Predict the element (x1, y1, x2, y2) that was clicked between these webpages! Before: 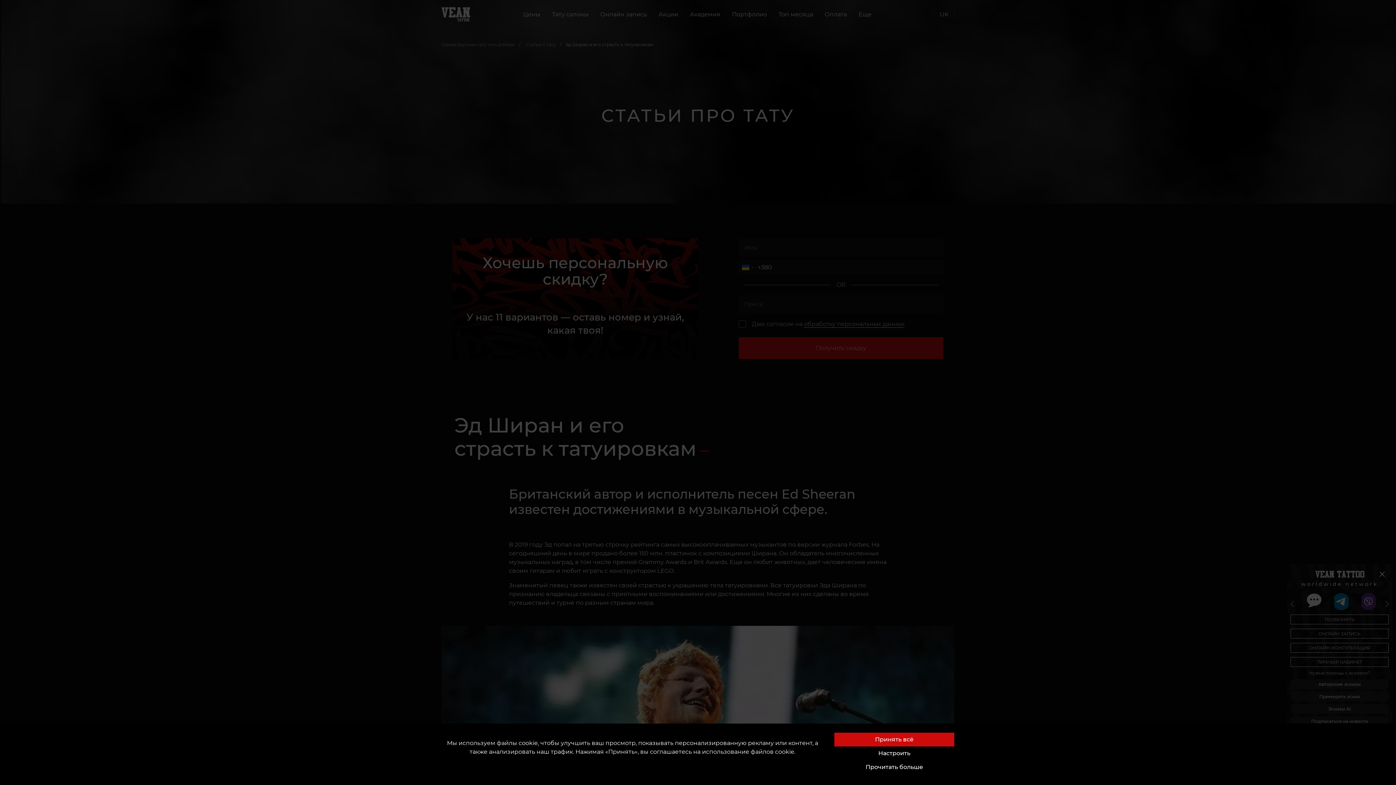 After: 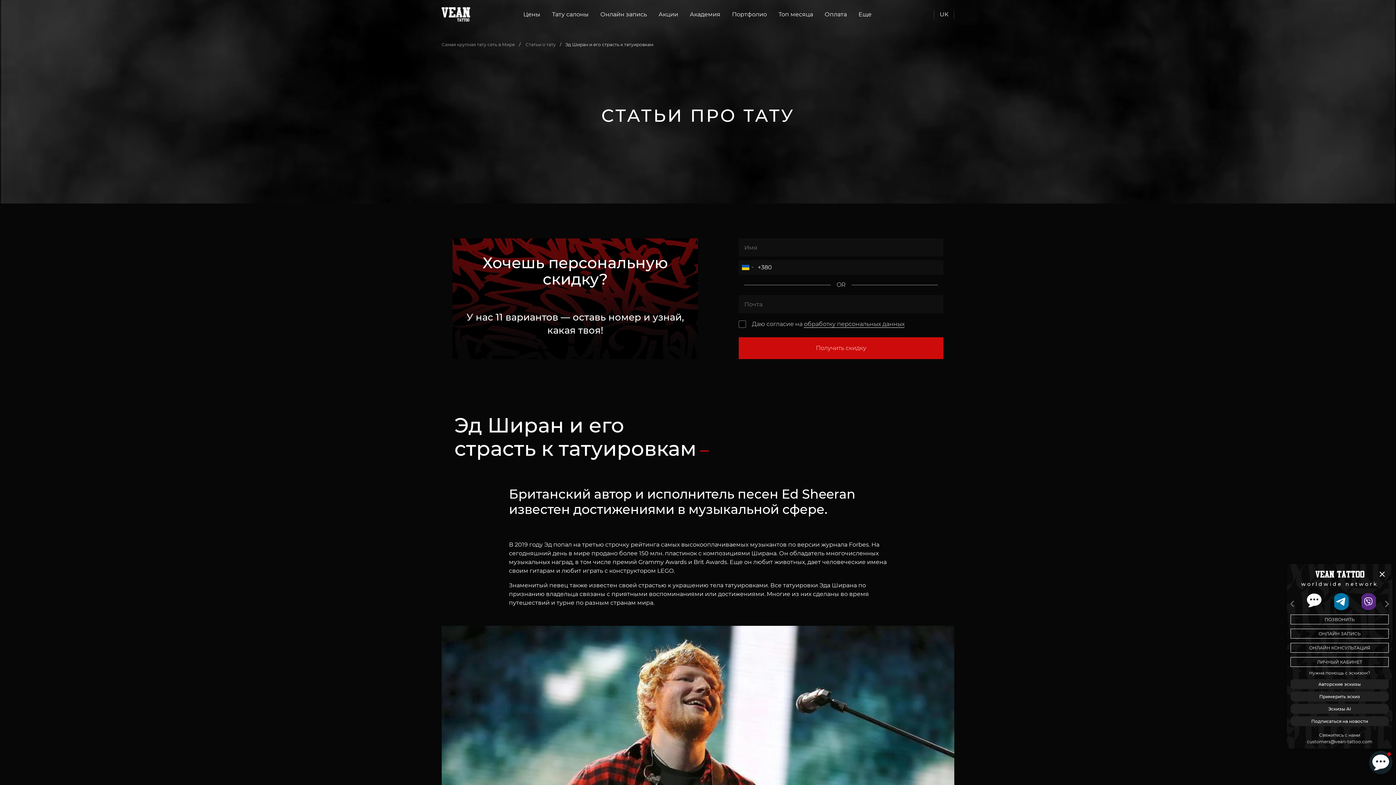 Action: bbox: (834, 733, 954, 746) label: Принять всё